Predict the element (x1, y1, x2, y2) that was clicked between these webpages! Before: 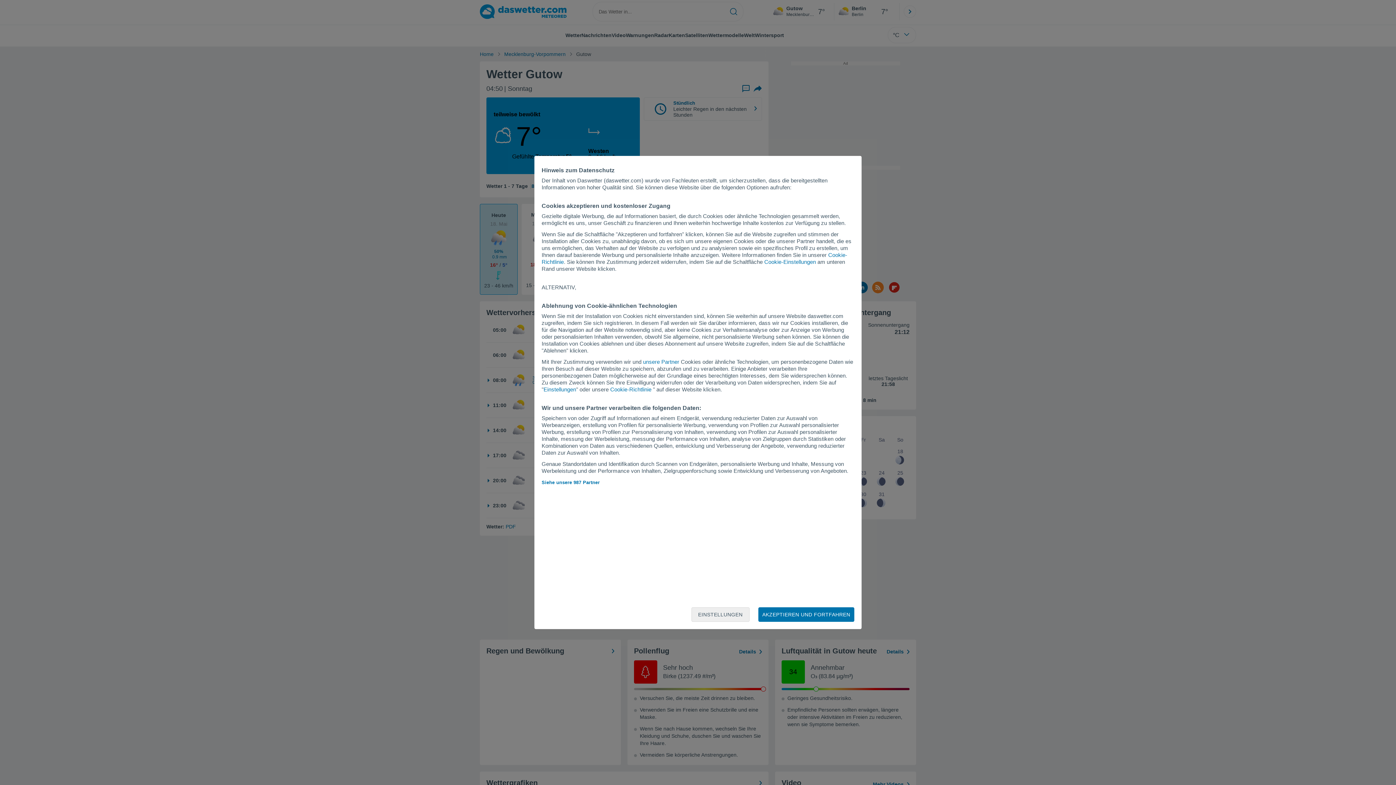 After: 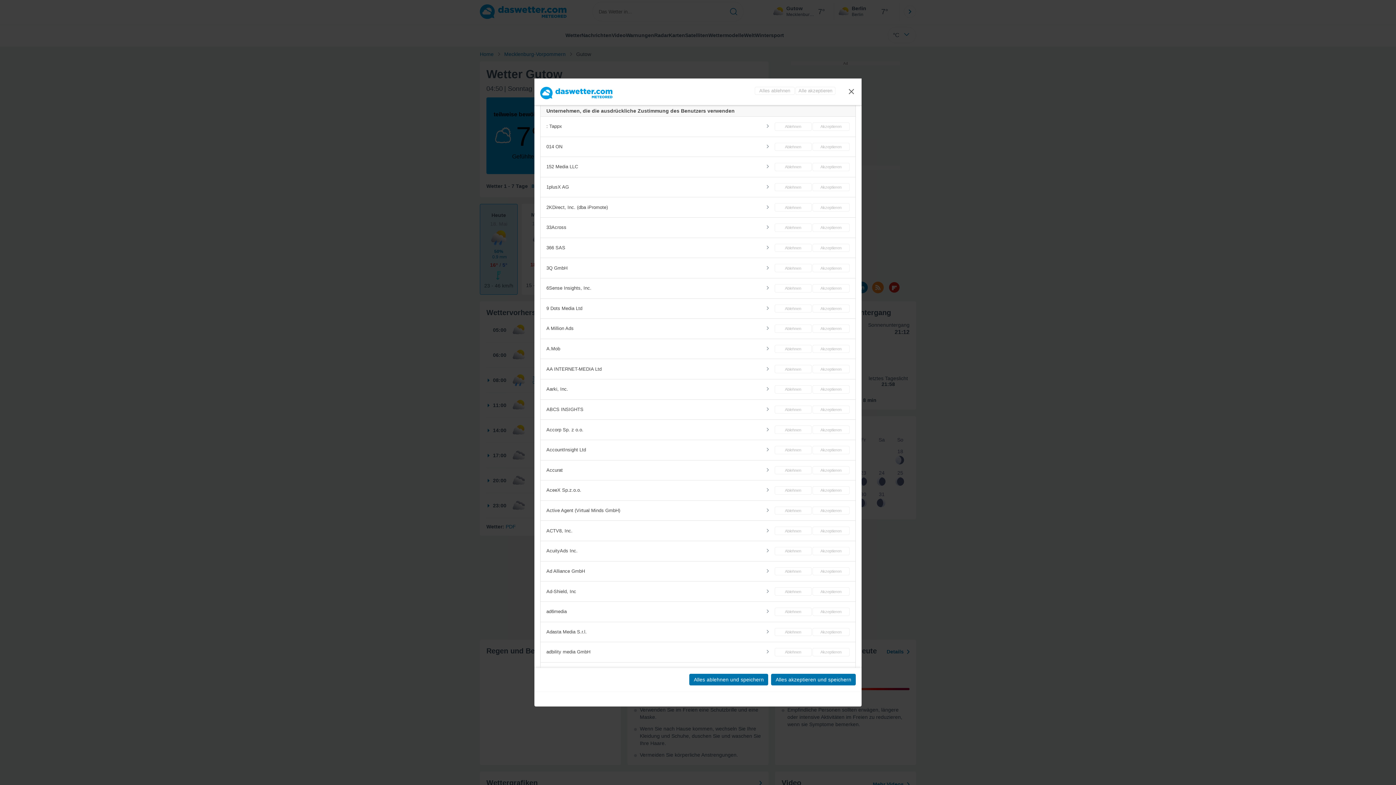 Action: label: Siehe unsere 987 Partner bbox: (541, 480, 599, 485)